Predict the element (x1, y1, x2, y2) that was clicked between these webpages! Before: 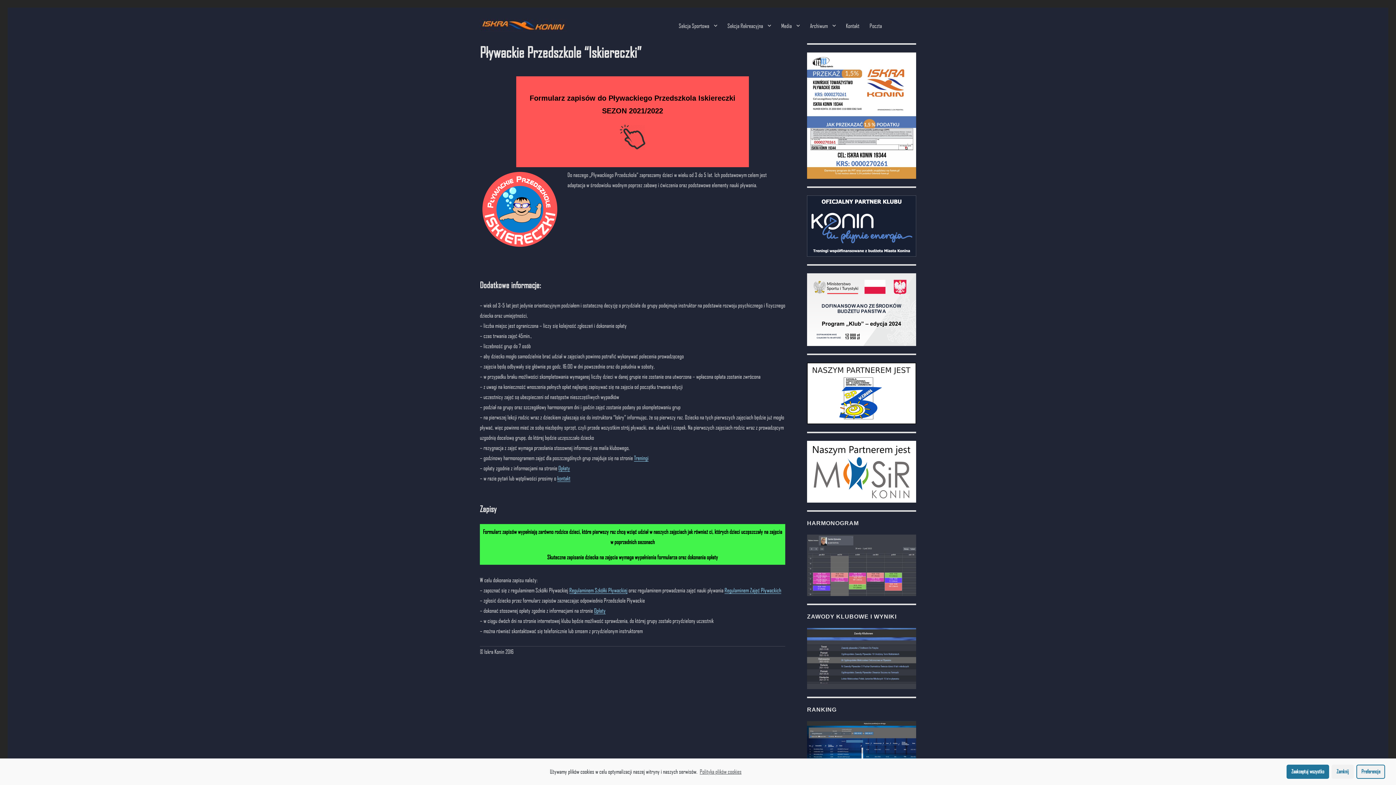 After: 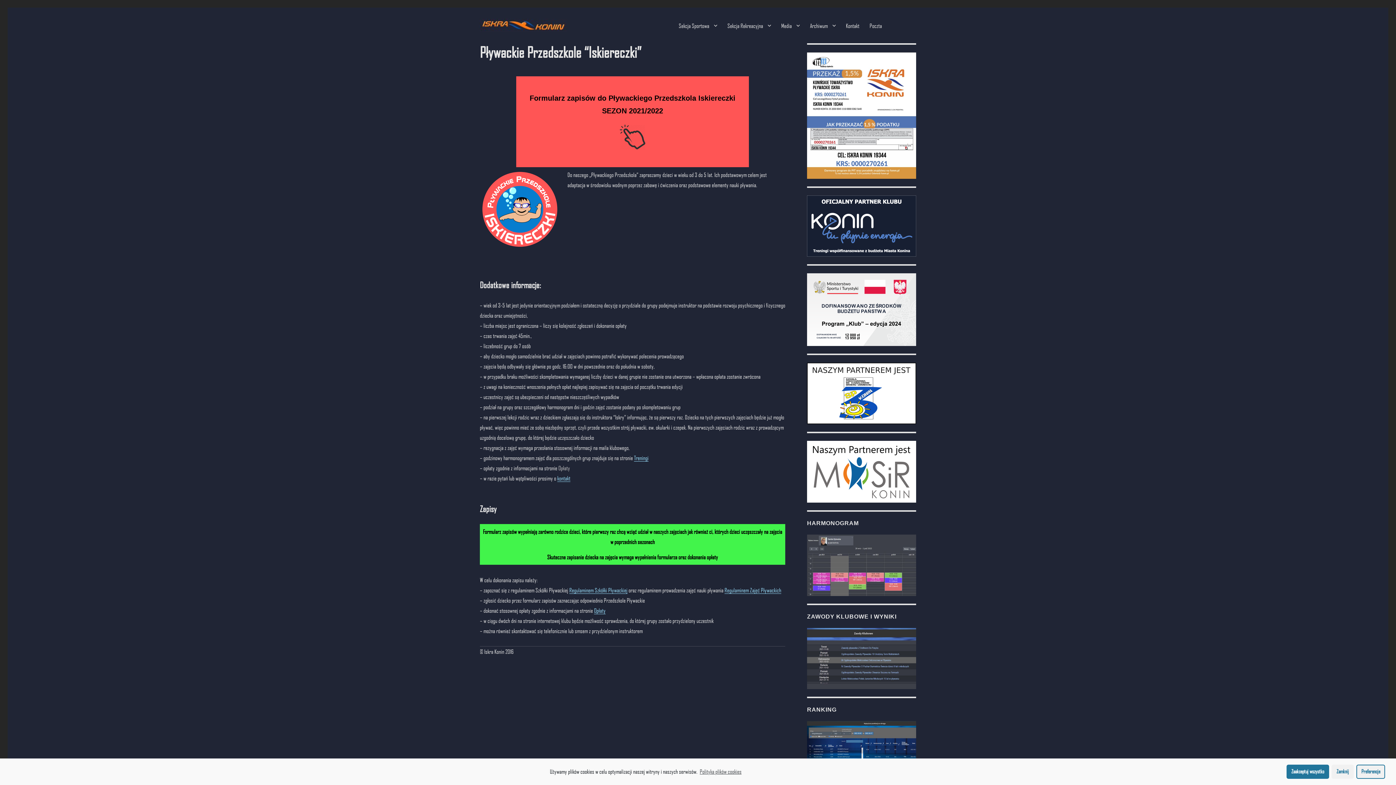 Action: label: Opłaty bbox: (558, 464, 570, 471)